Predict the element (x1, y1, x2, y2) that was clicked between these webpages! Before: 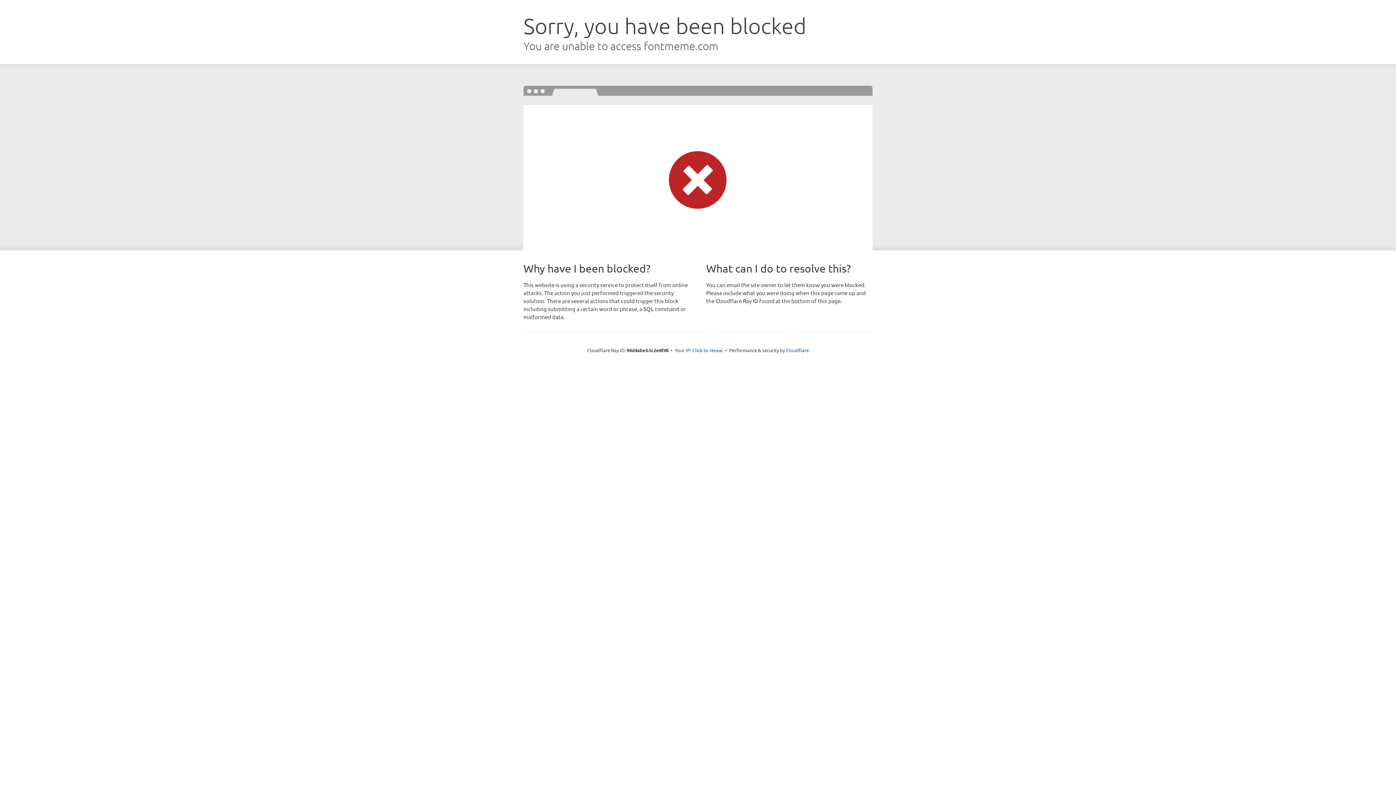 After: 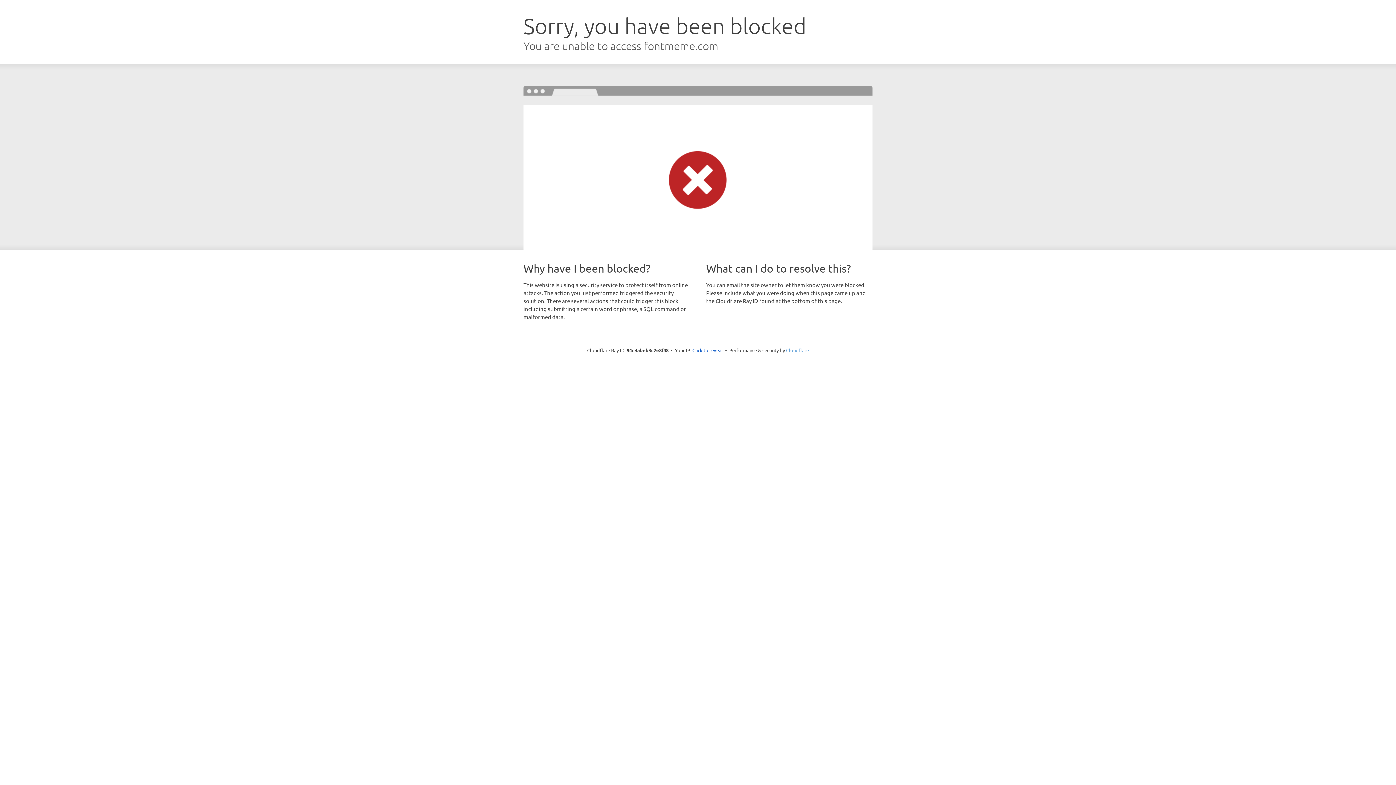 Action: label: Cloudflare bbox: (786, 347, 809, 353)